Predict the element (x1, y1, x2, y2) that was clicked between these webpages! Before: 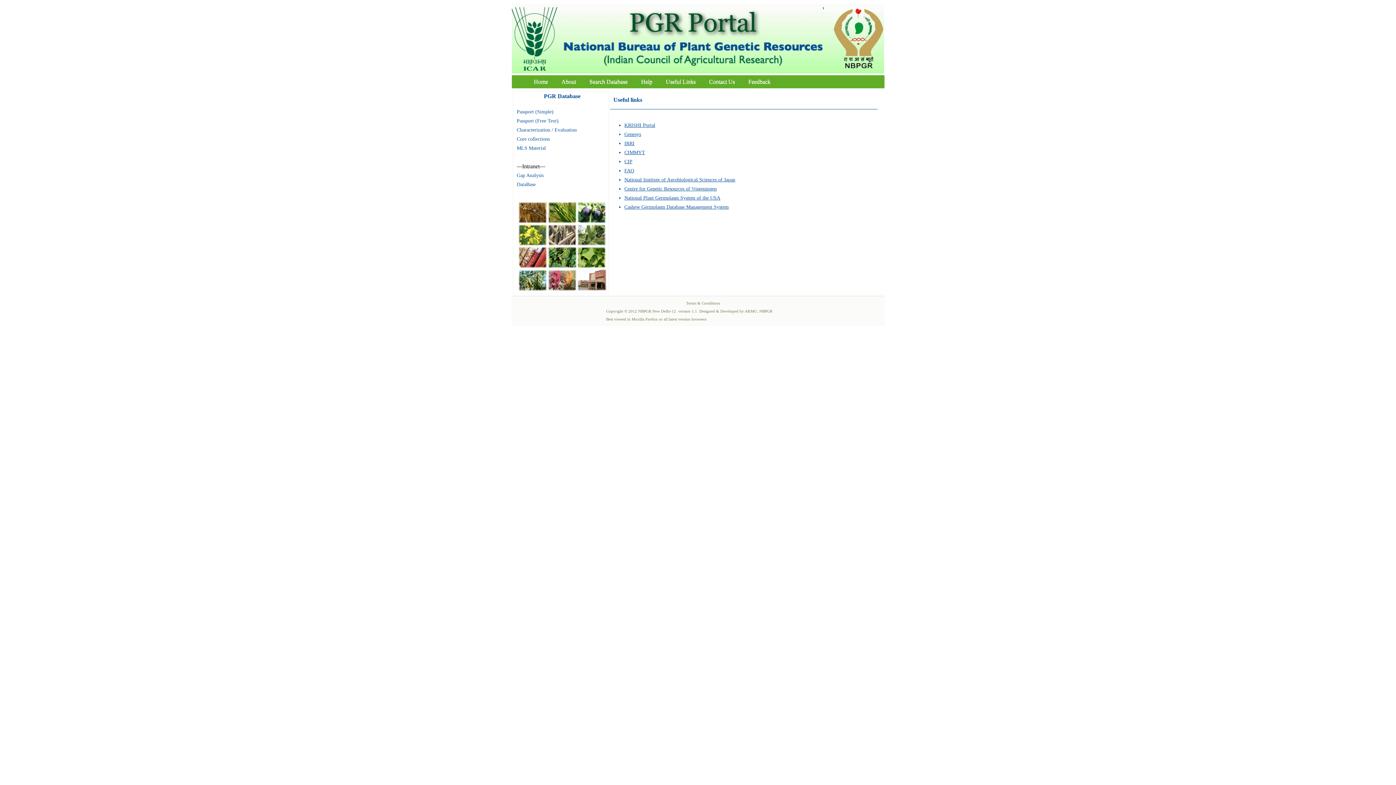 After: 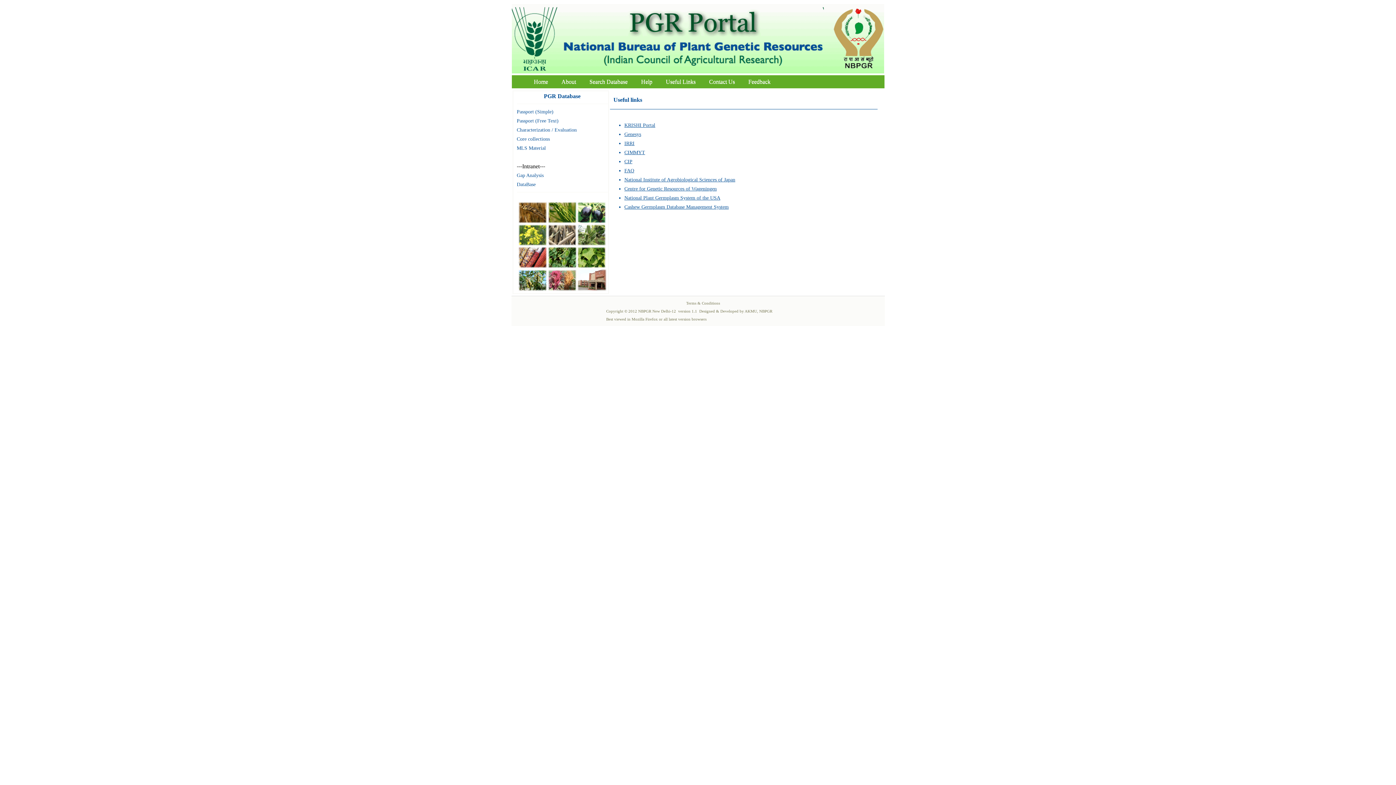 Action: bbox: (624, 158, 632, 164) label: CIP